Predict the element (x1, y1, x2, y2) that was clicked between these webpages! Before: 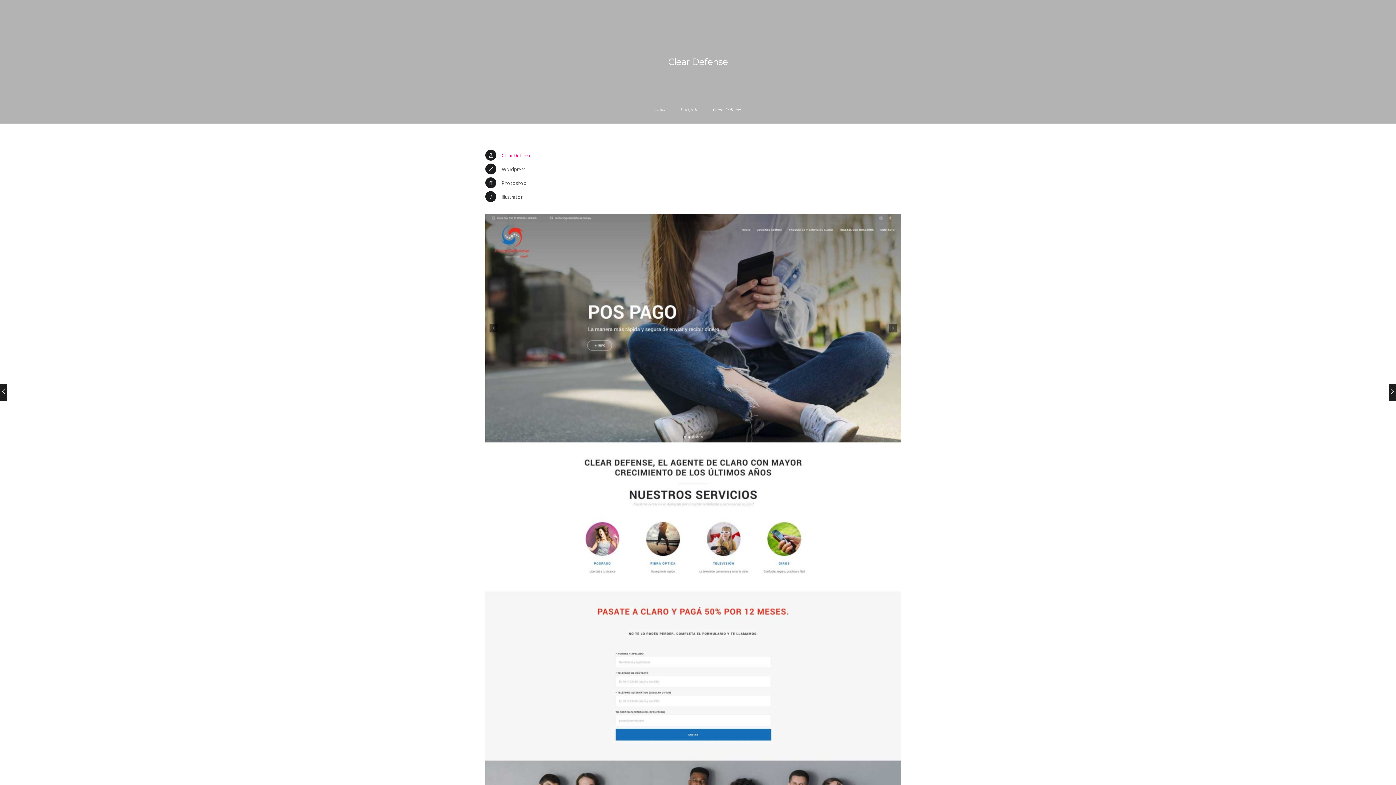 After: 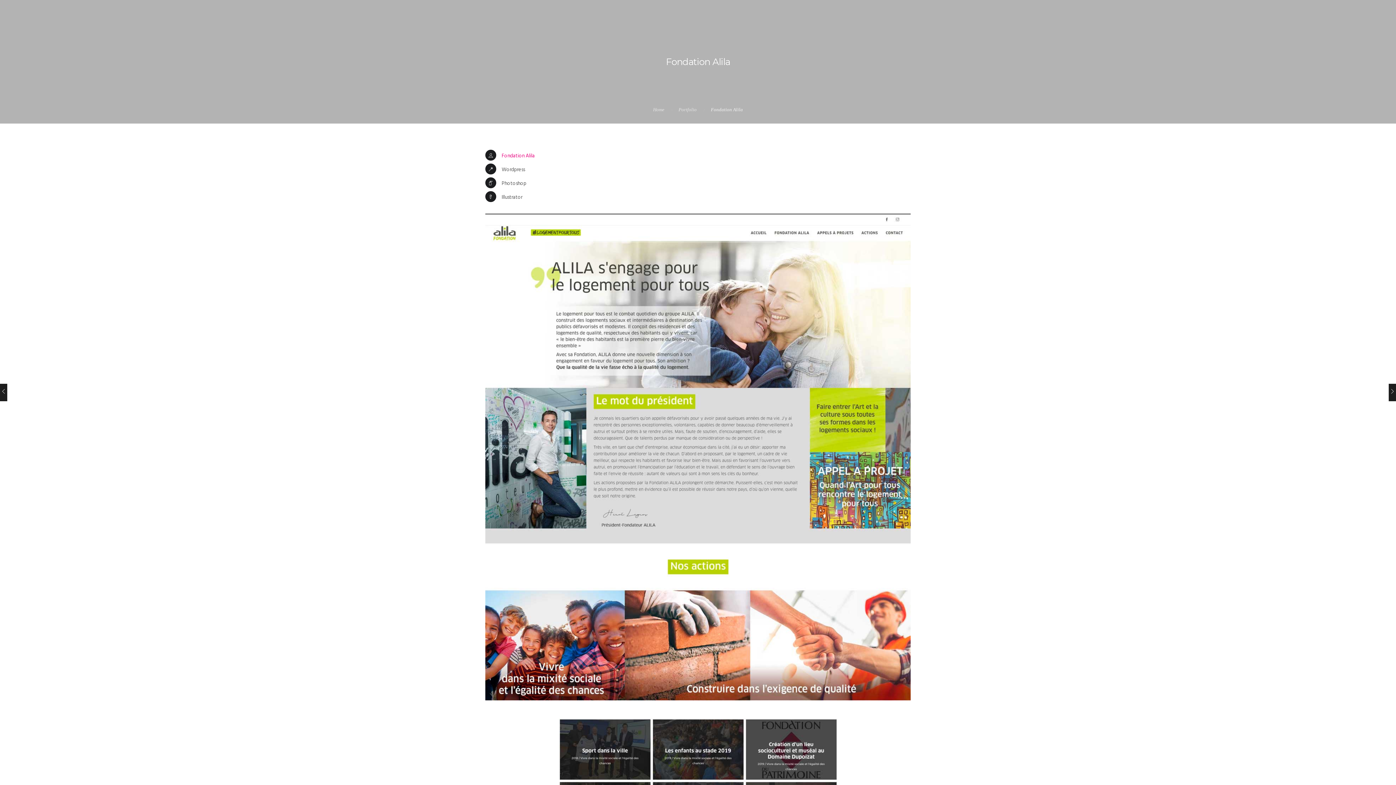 Action: bbox: (1389, 384, 1396, 401)